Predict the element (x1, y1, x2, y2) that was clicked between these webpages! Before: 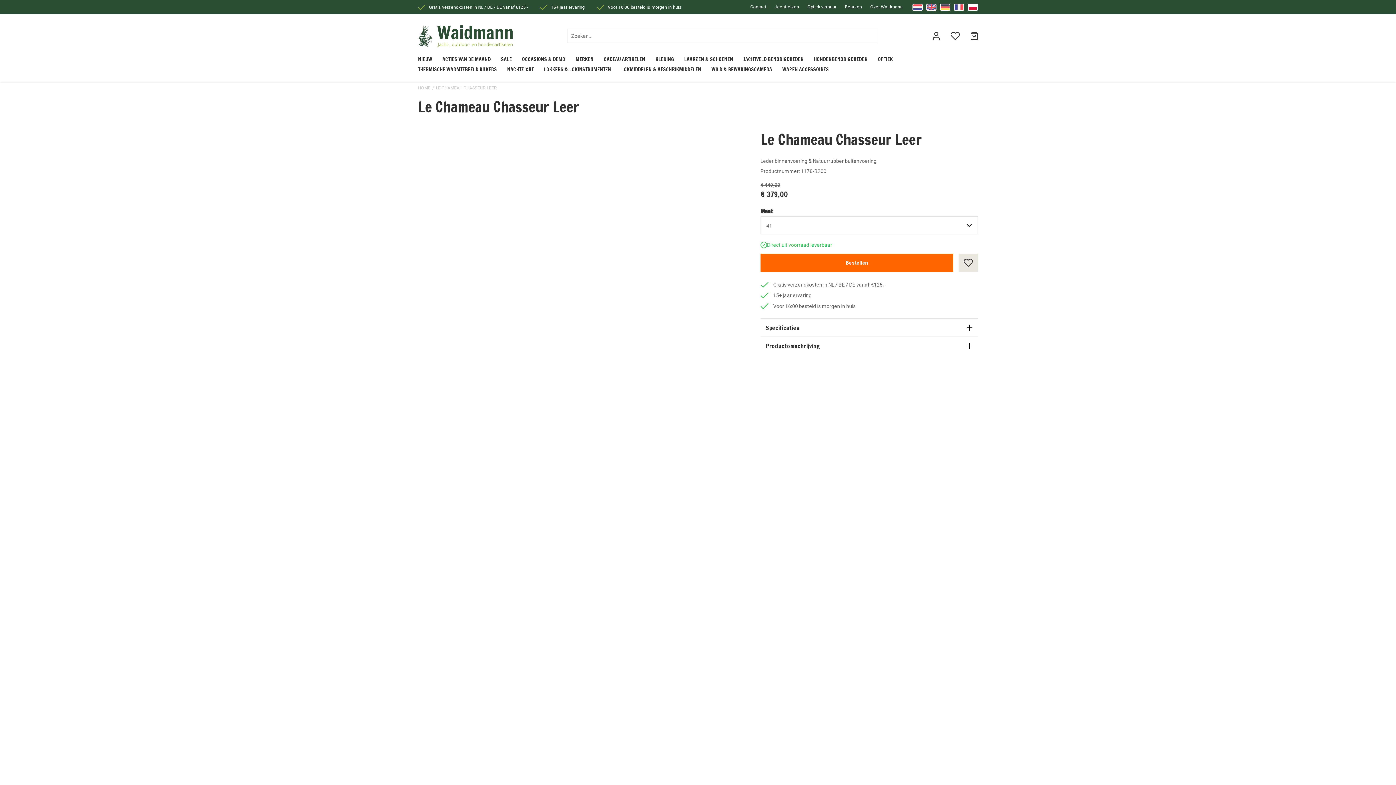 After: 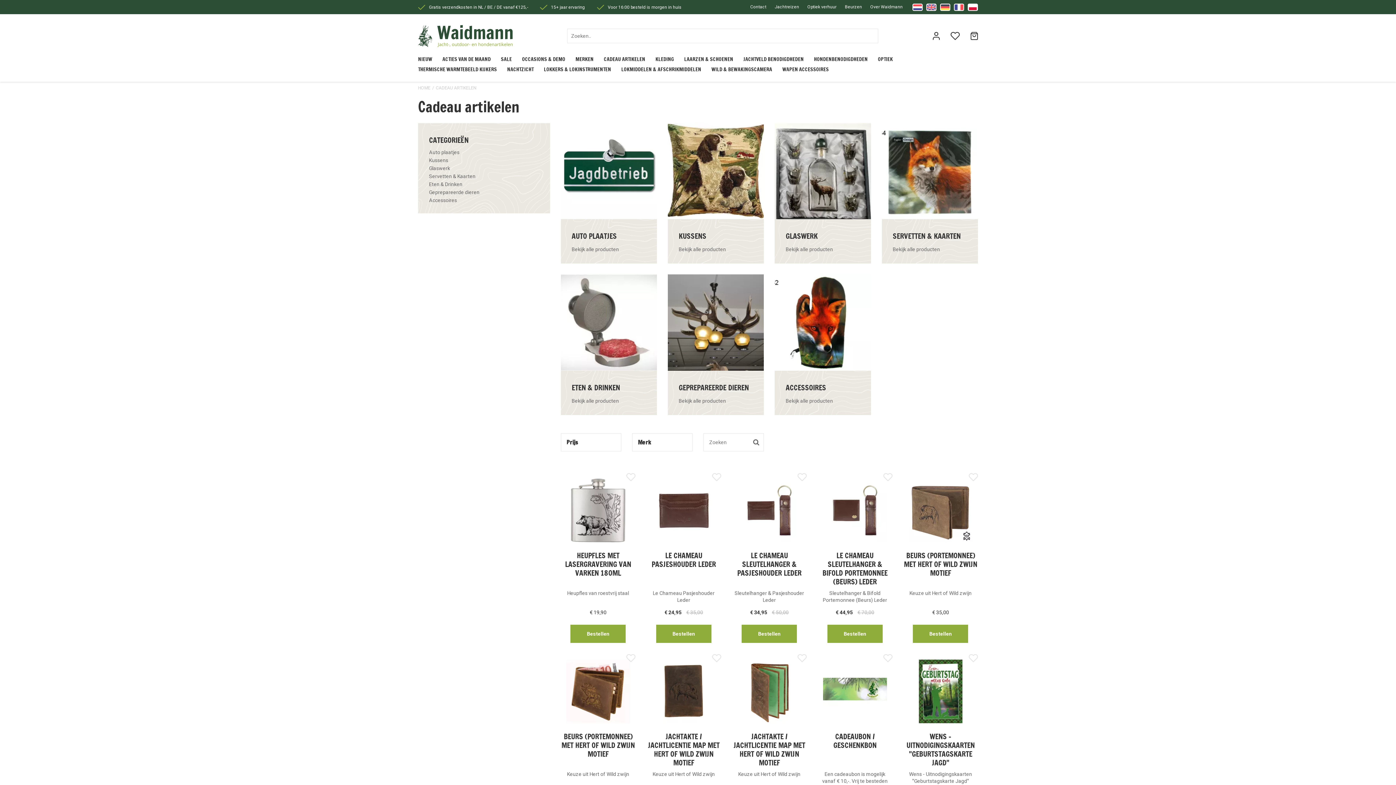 Action: label: CADEAU ARTIKELEN bbox: (604, 55, 645, 62)